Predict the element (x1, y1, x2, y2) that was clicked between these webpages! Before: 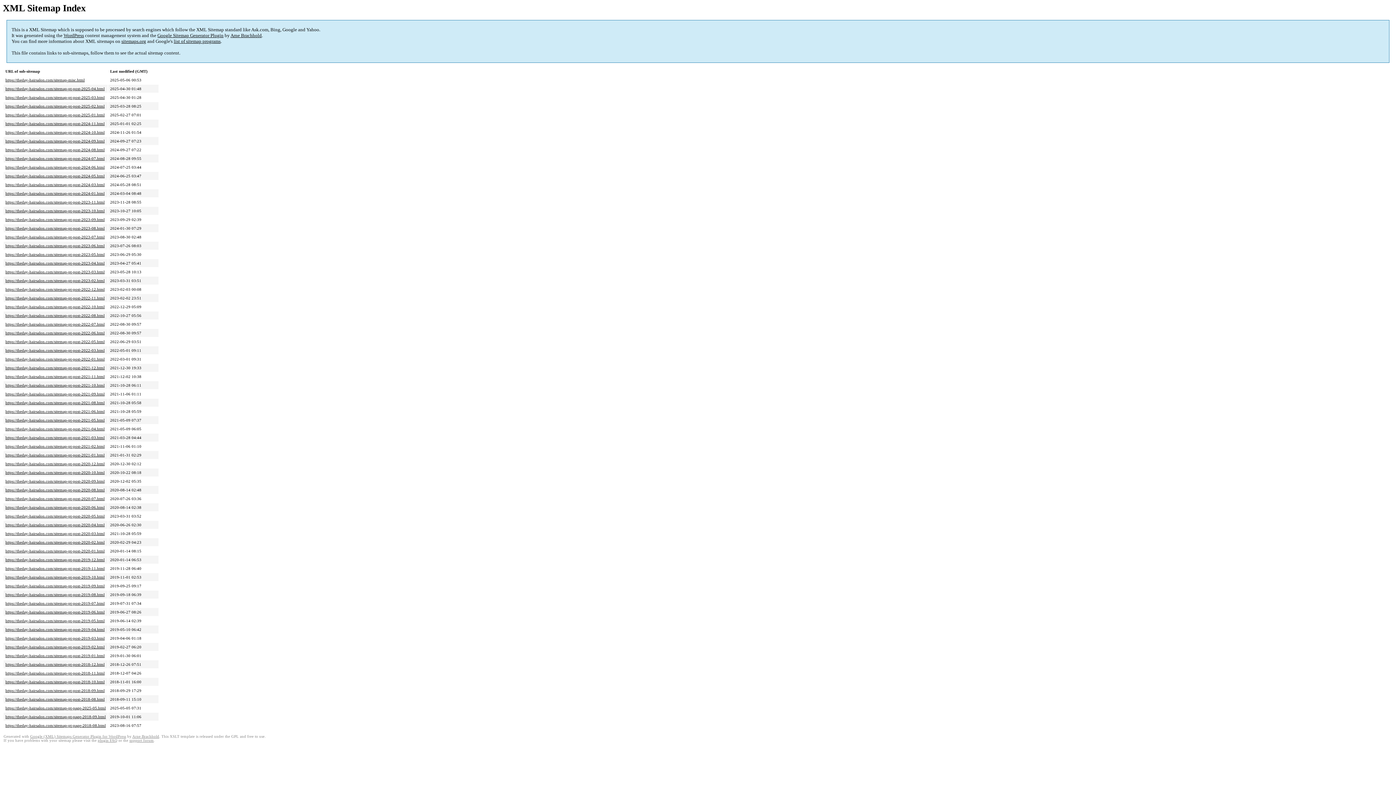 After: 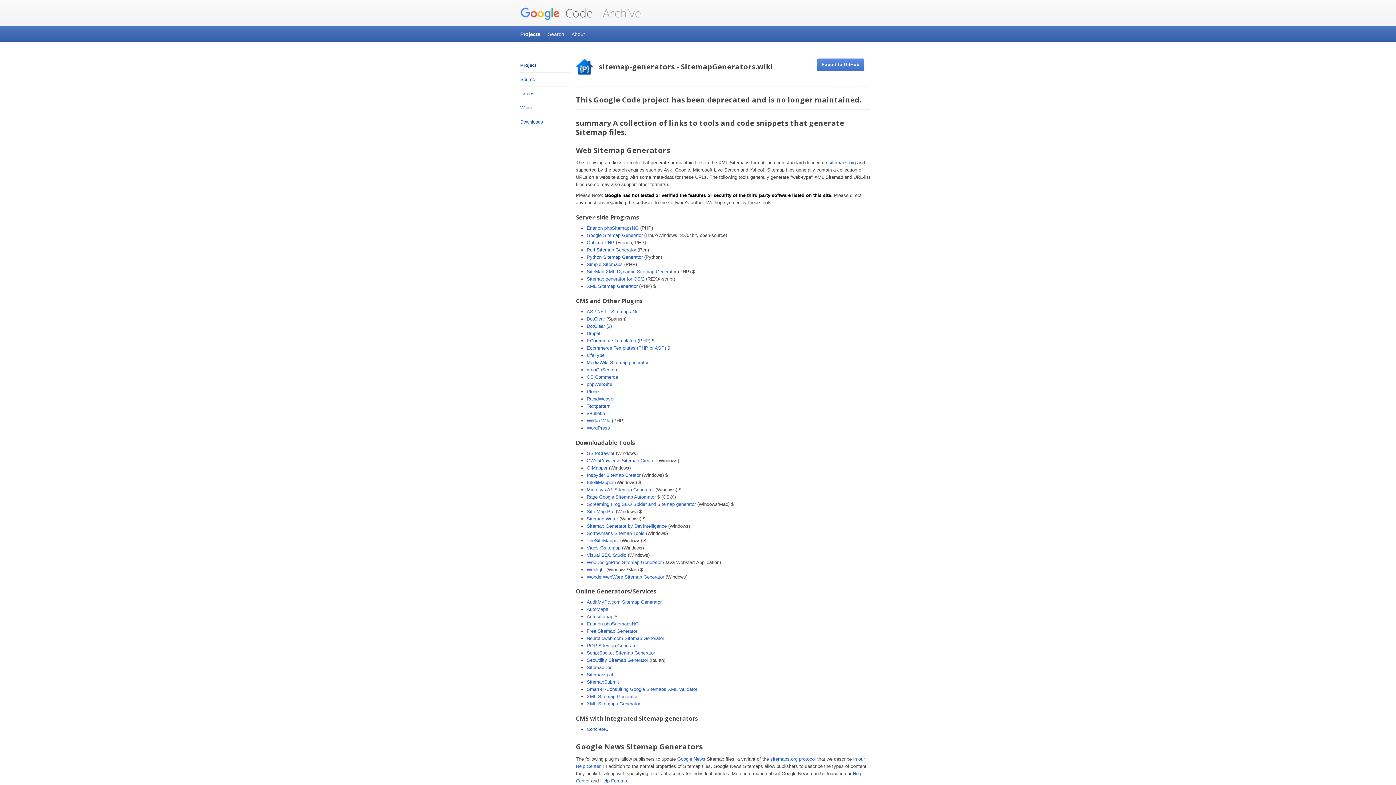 Action: label: list of sitemap programs bbox: (173, 38, 220, 44)